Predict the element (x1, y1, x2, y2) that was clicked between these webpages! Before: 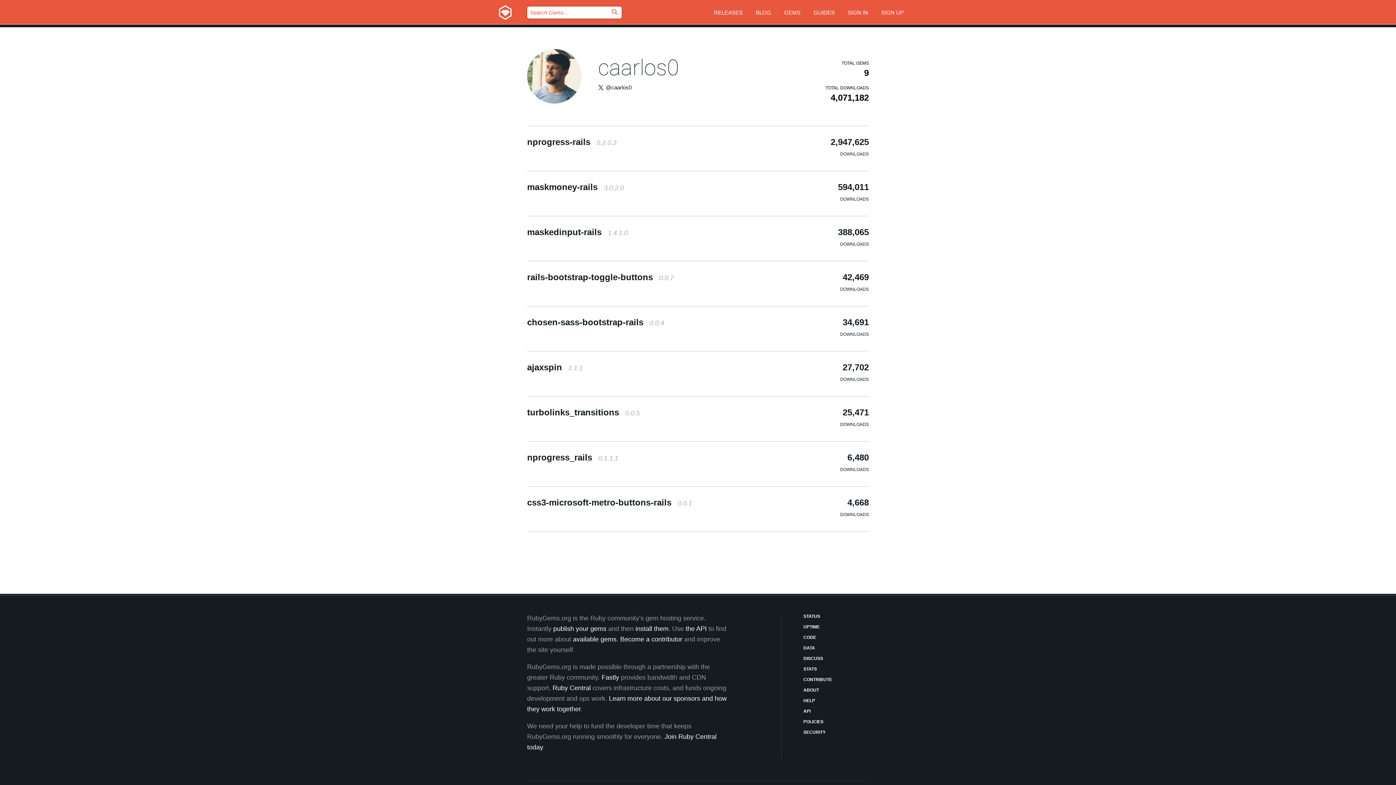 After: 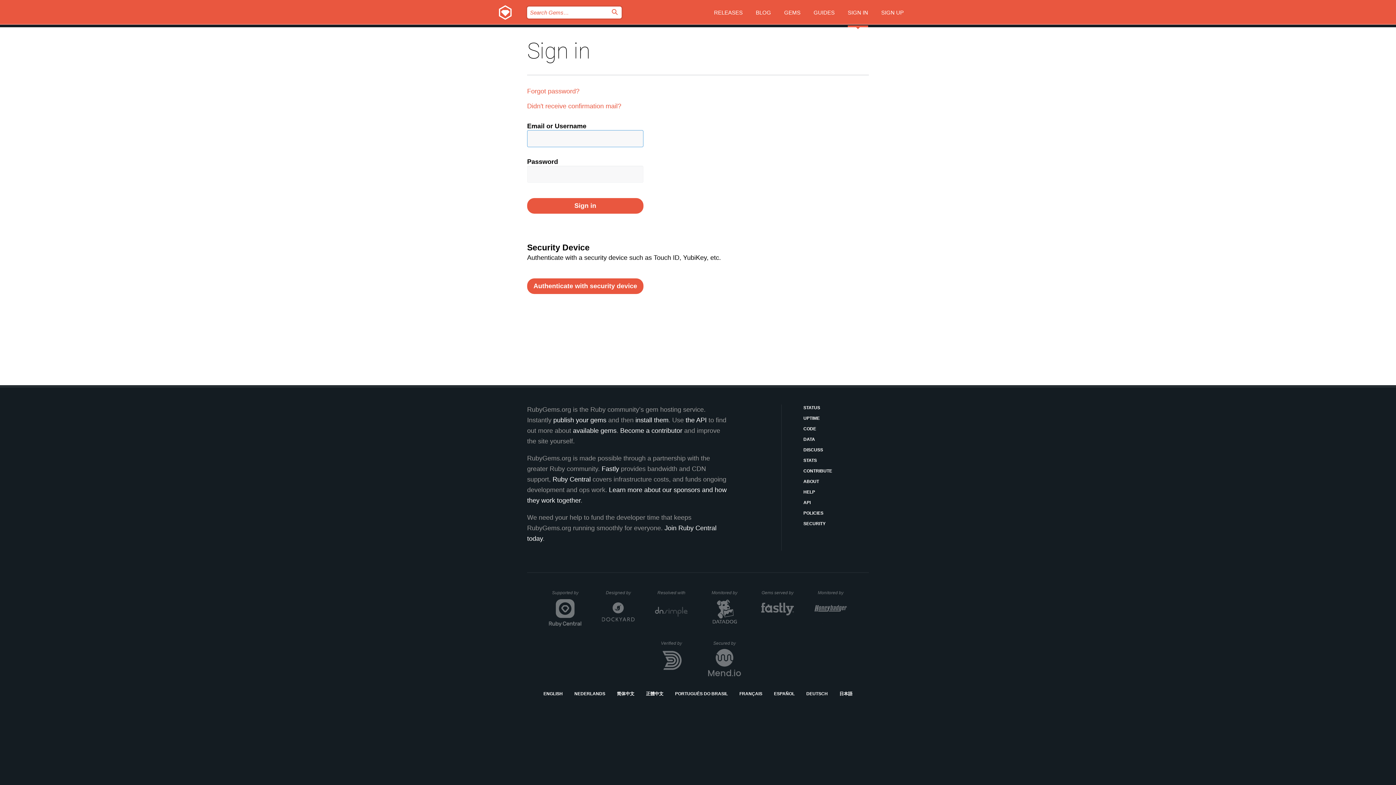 Action: bbox: (848, 0, 868, 27) label: SIGN IN